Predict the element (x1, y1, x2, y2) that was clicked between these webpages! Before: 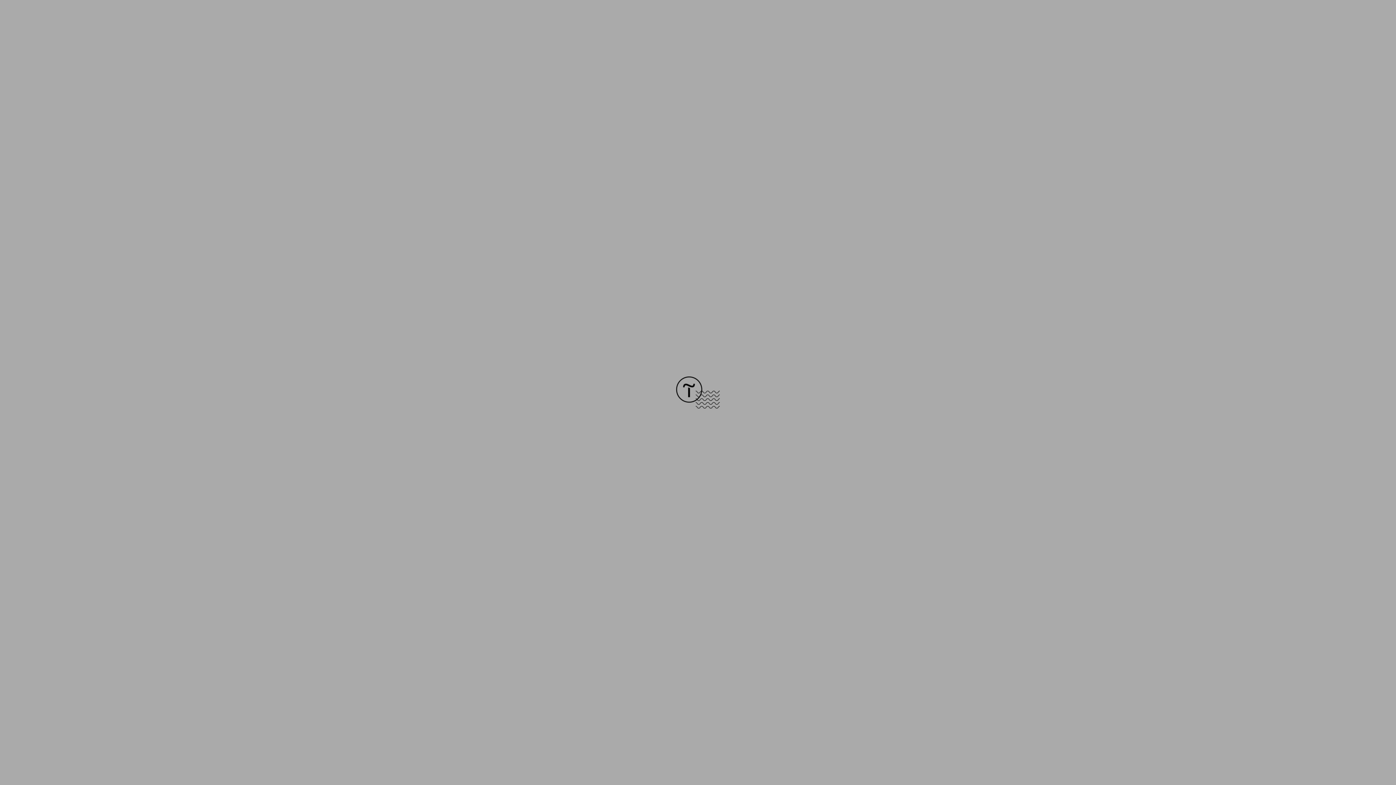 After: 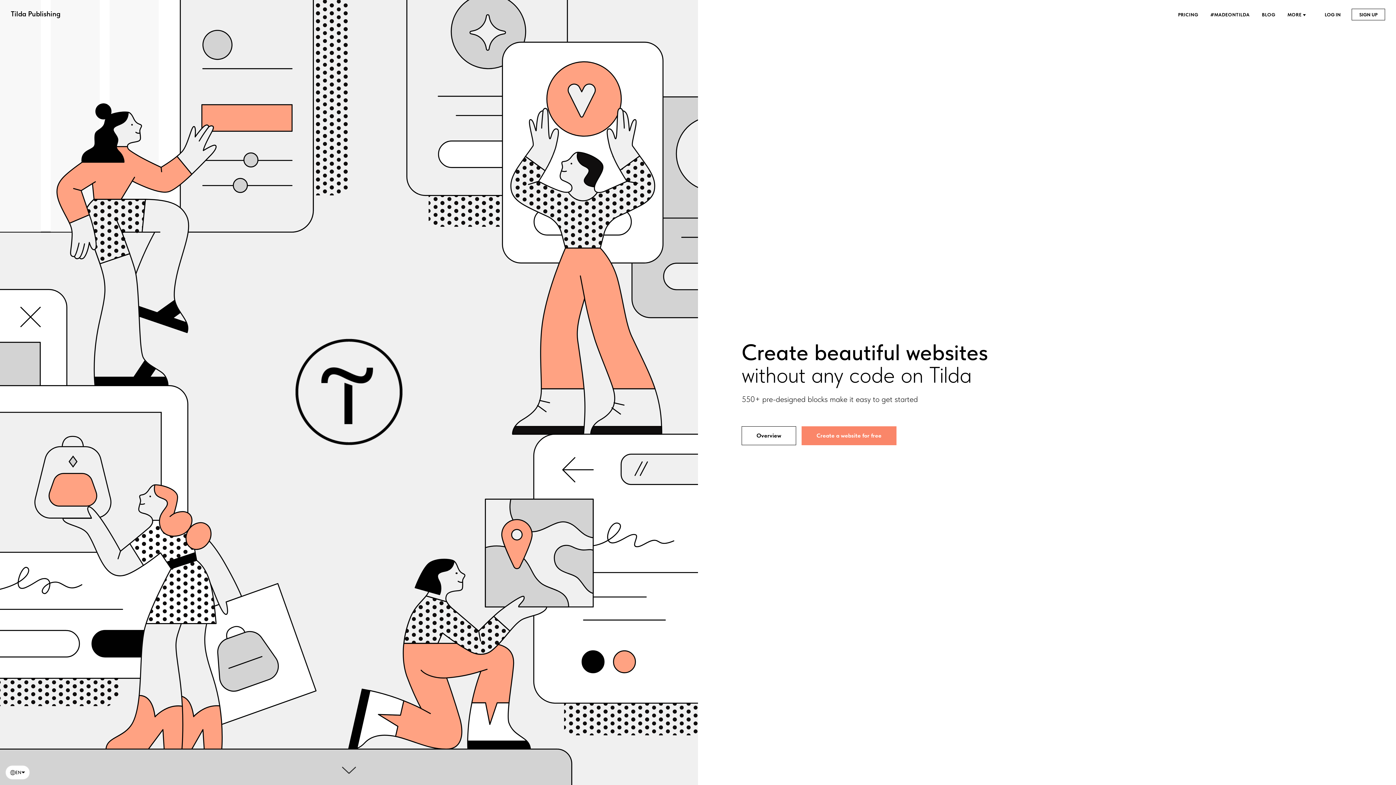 Action: bbox: (676, 403, 720, 409)